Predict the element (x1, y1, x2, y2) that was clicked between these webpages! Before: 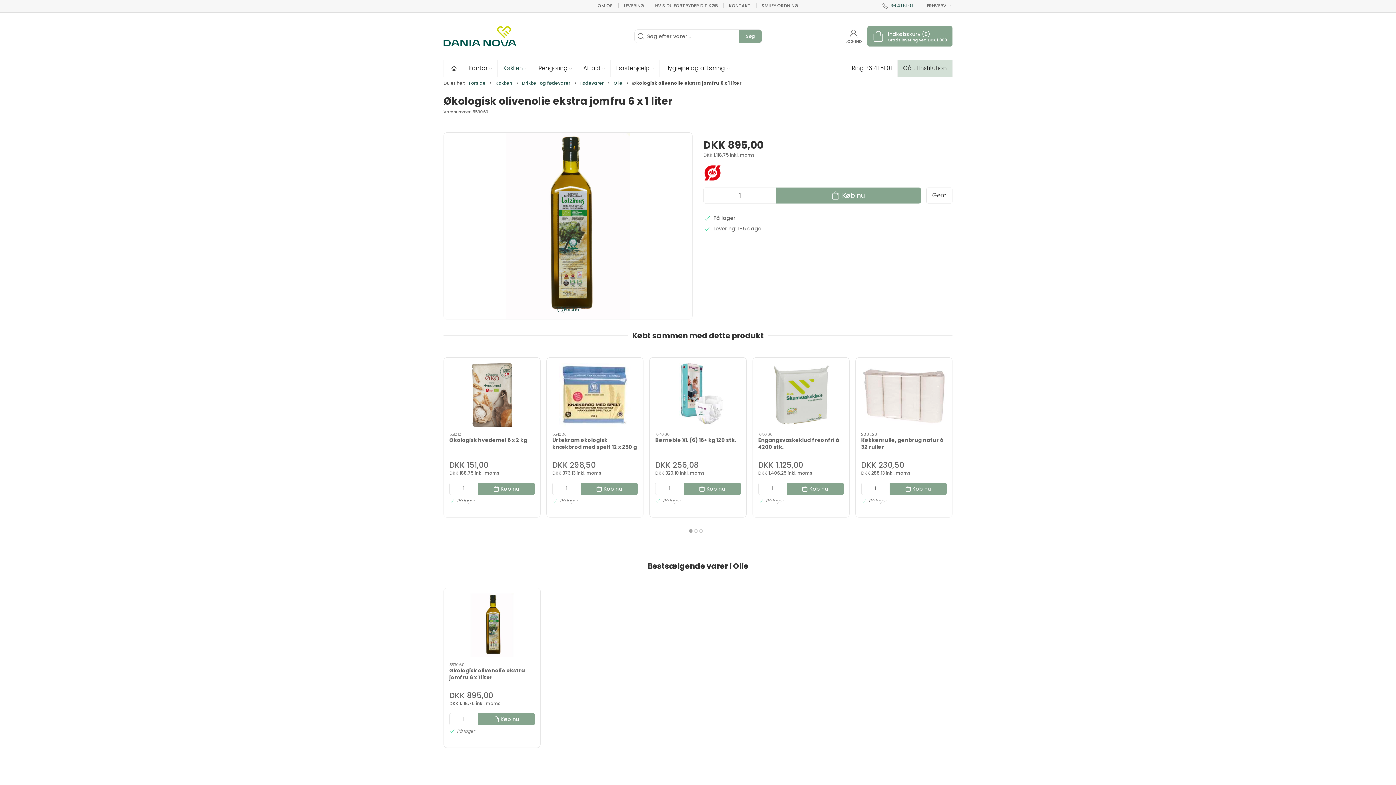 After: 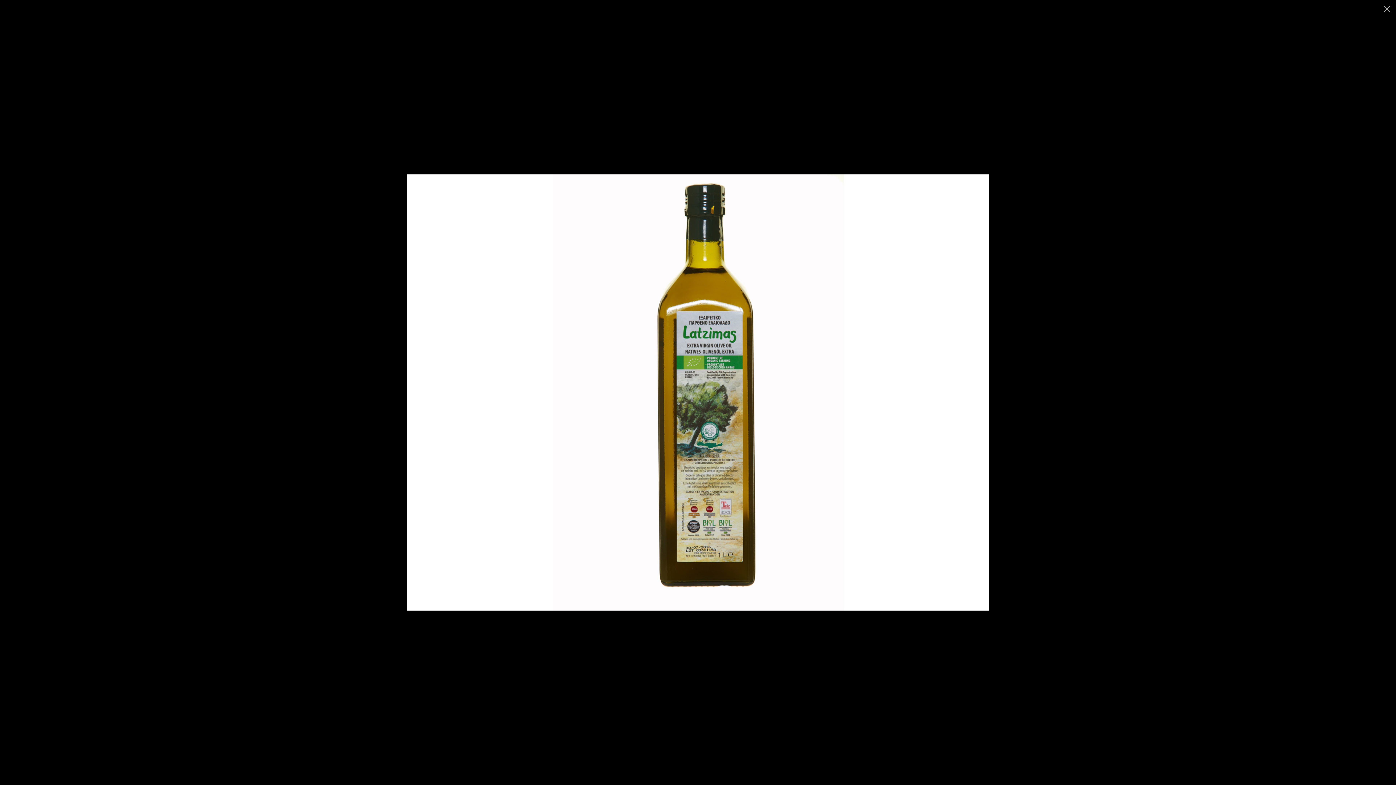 Action: label: Forstør bbox: (443, 132, 692, 319)